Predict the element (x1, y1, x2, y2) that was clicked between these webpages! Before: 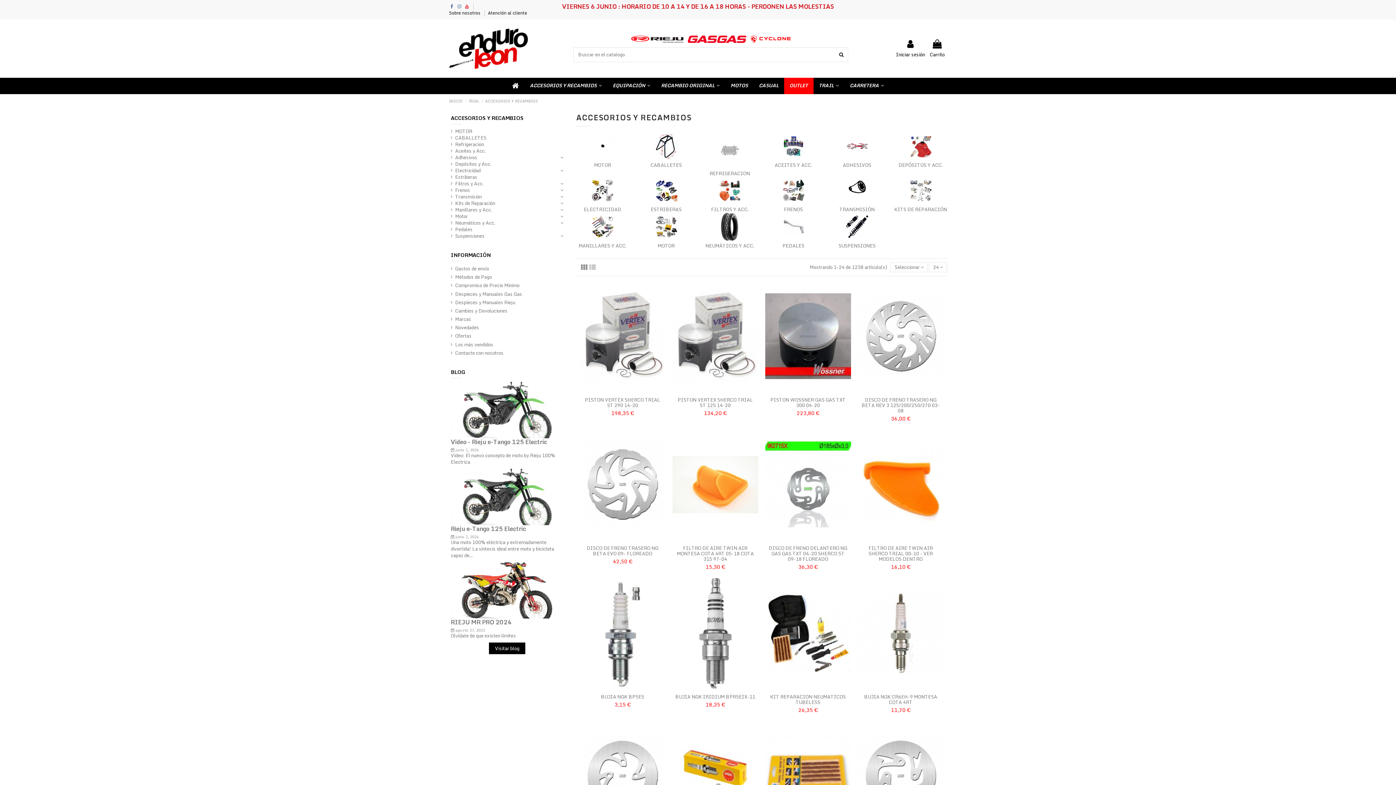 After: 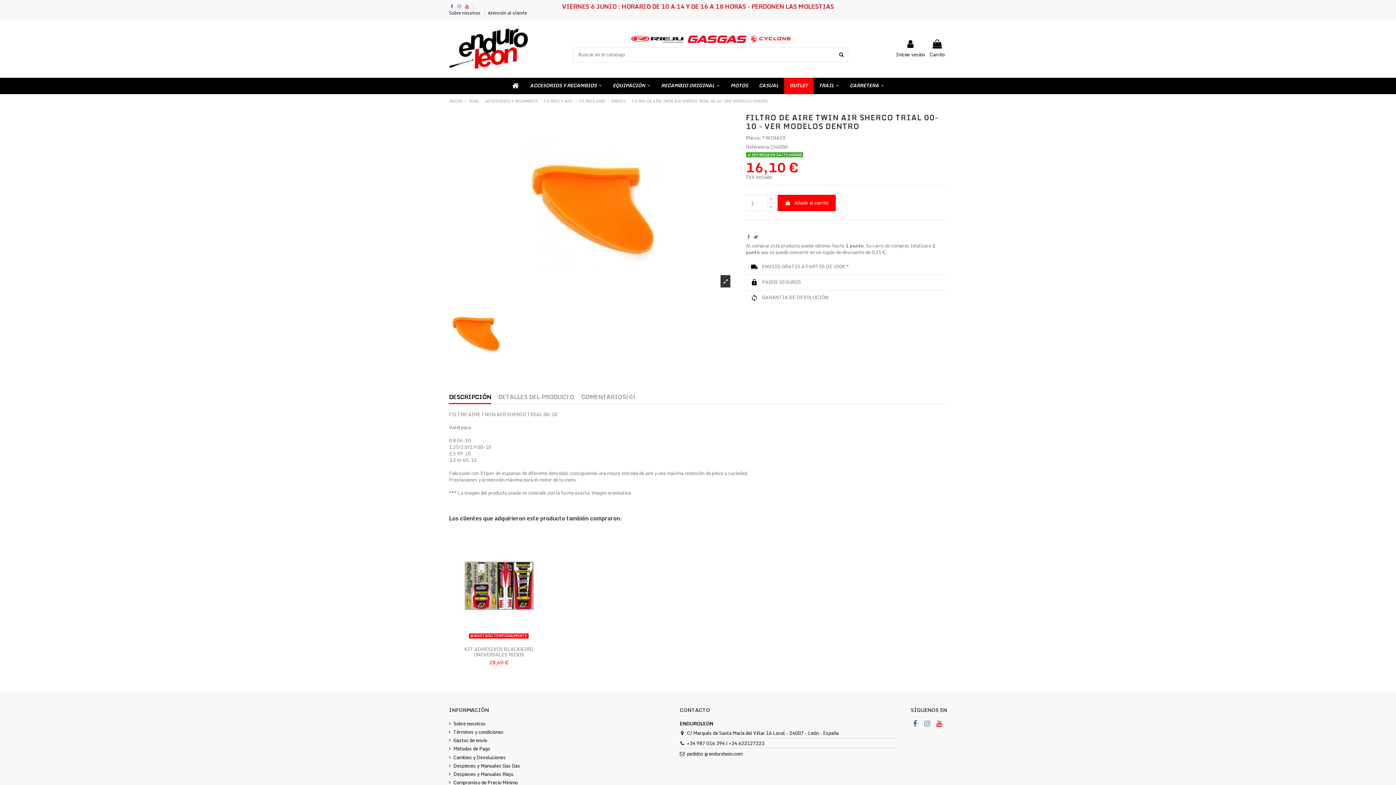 Action: bbox: (868, 544, 933, 563) label: FILTRO DE AIRE TWIN AIR SHERCO TRIAL 00-10 - VER MODELOS DENTRO